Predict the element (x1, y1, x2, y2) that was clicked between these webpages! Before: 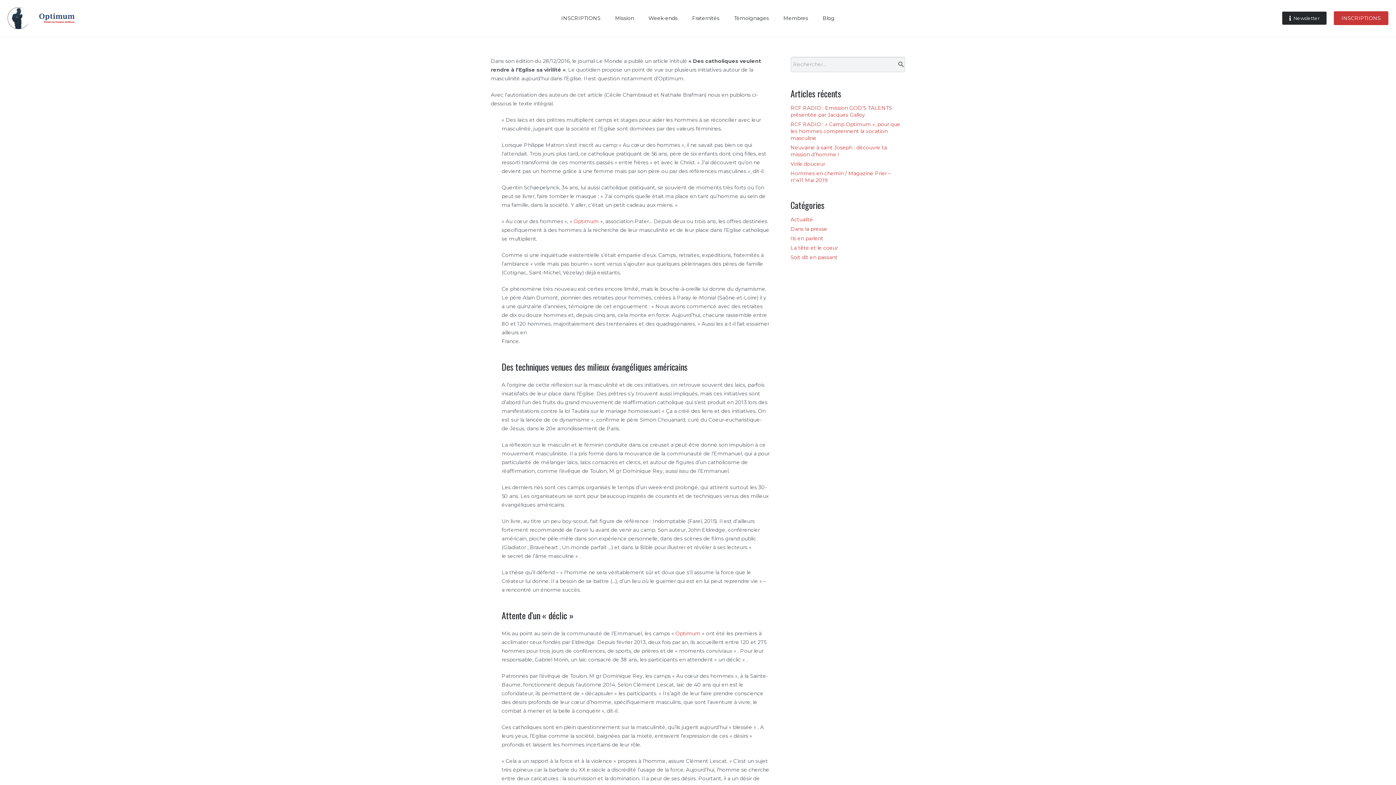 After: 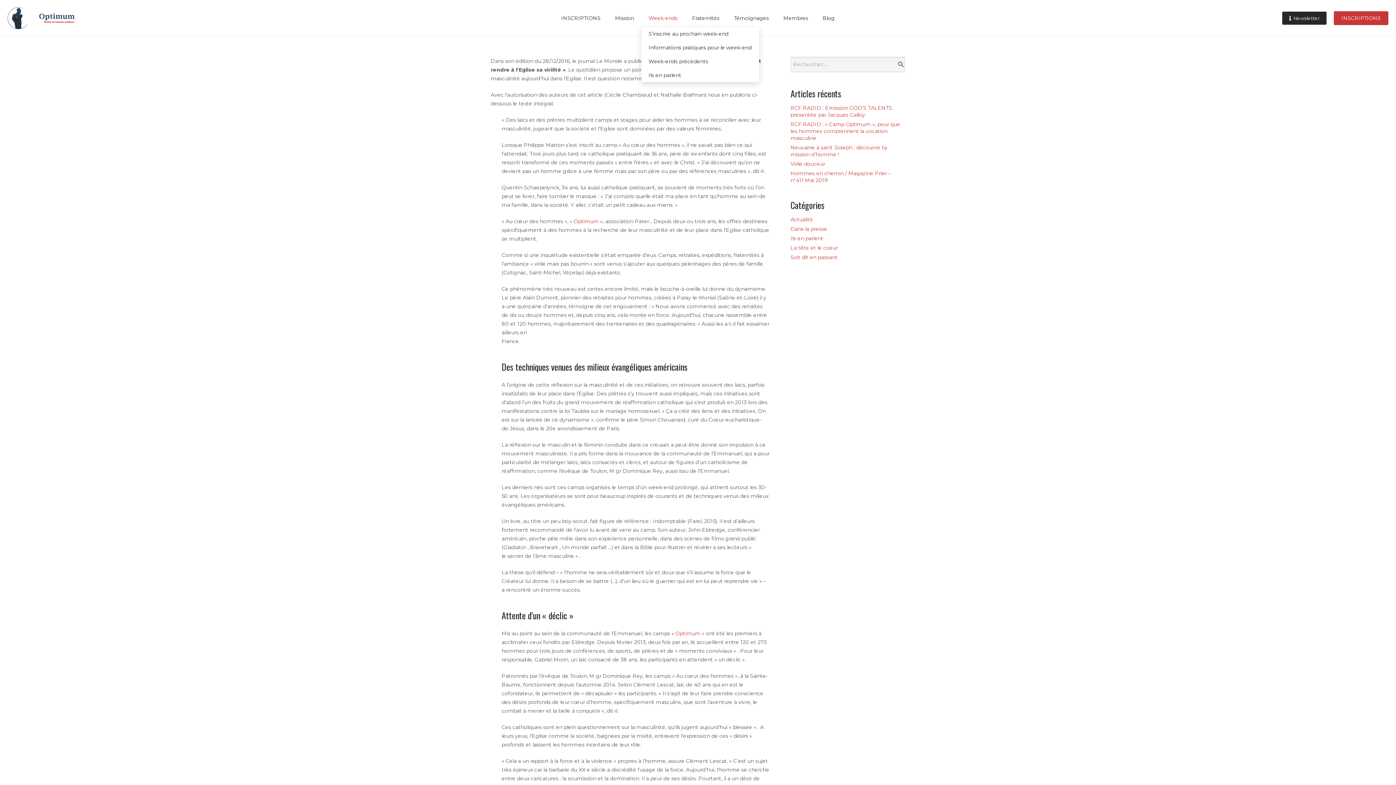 Action: label: Week-ends bbox: (641, 9, 685, 27)